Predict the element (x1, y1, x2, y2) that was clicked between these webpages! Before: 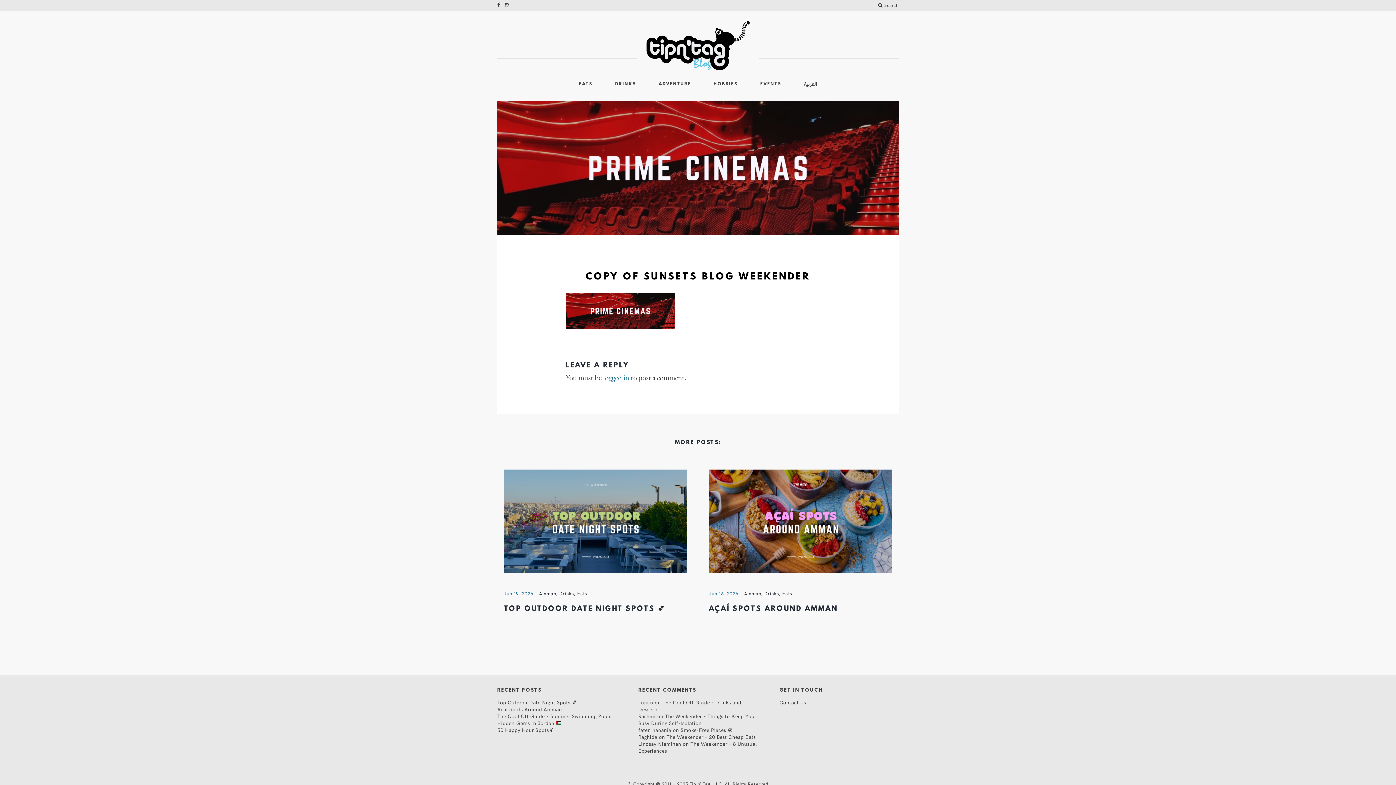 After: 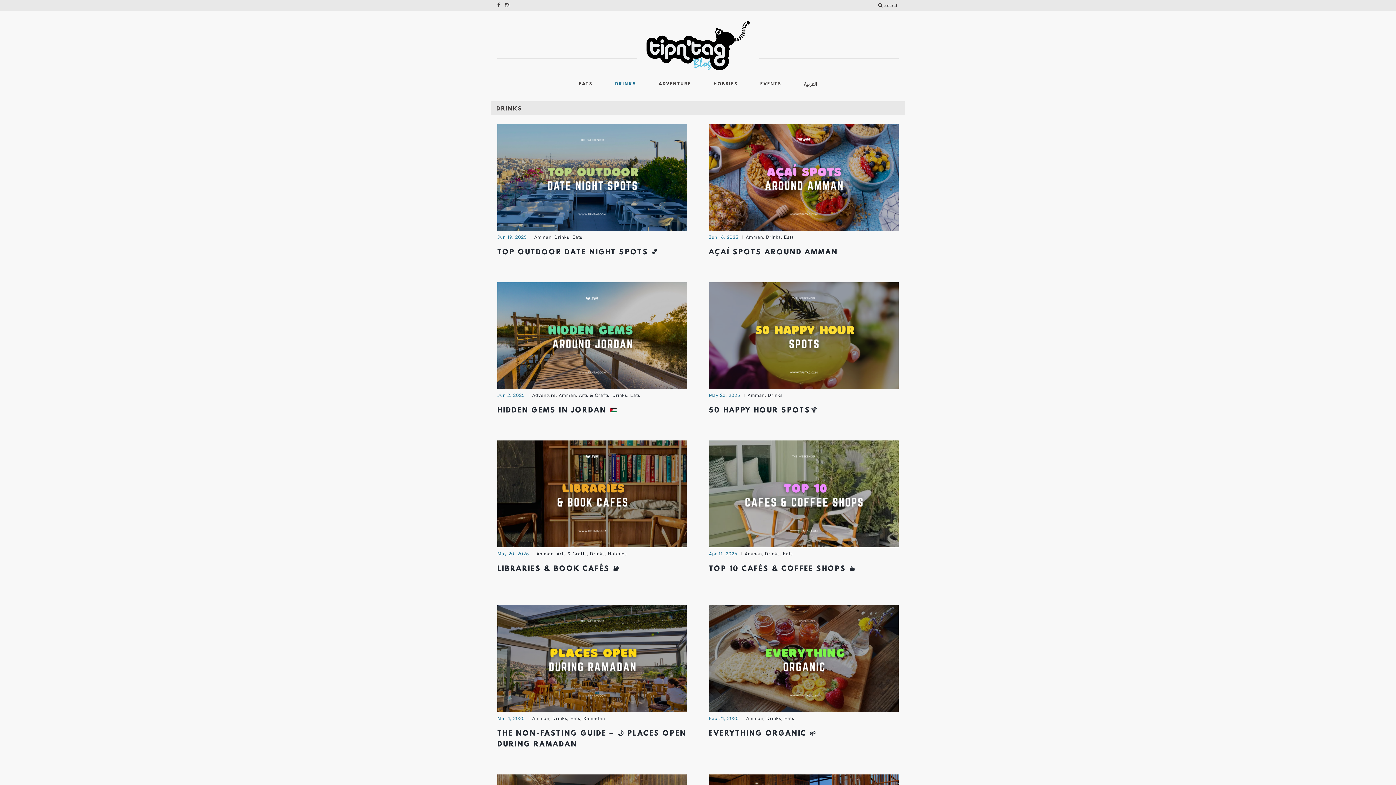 Action: label: Drinks bbox: (559, 590, 574, 597)